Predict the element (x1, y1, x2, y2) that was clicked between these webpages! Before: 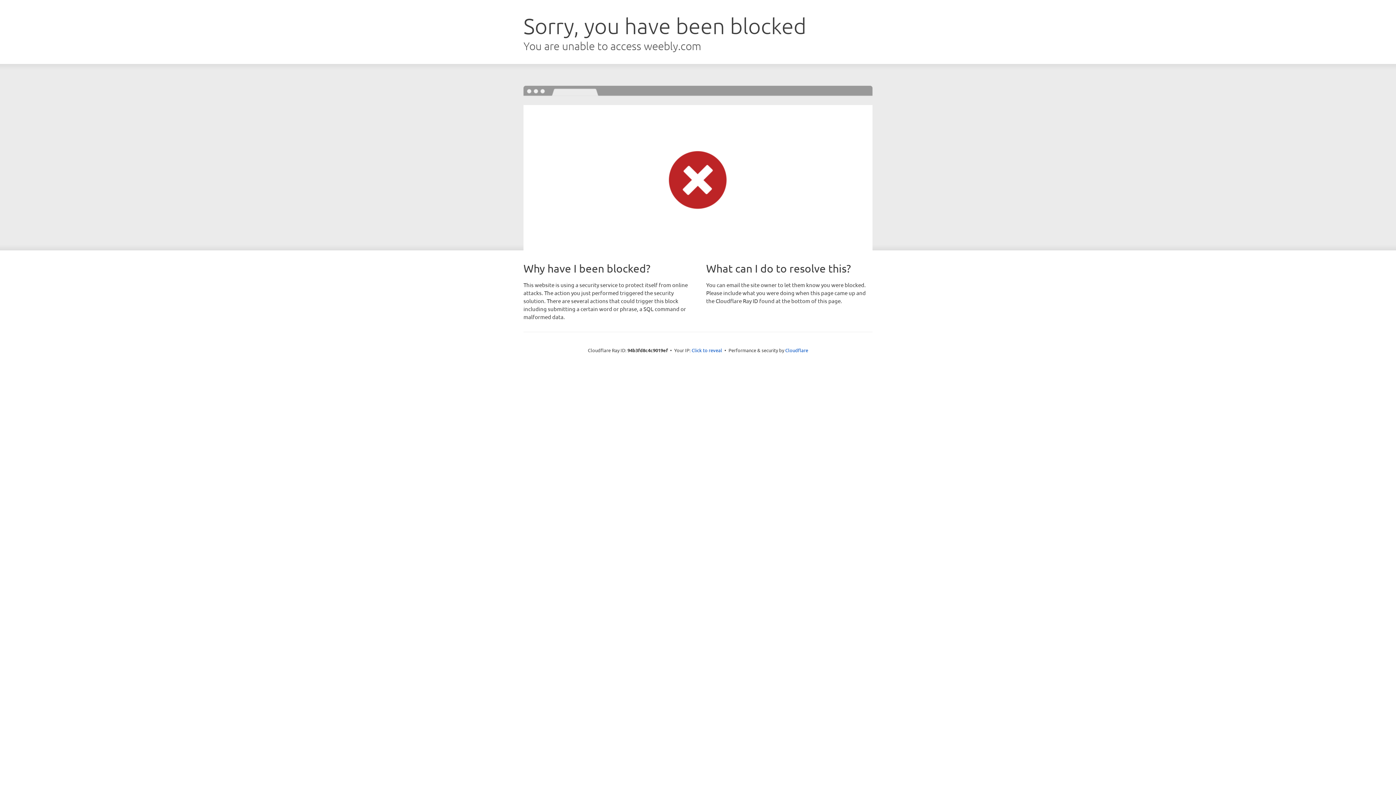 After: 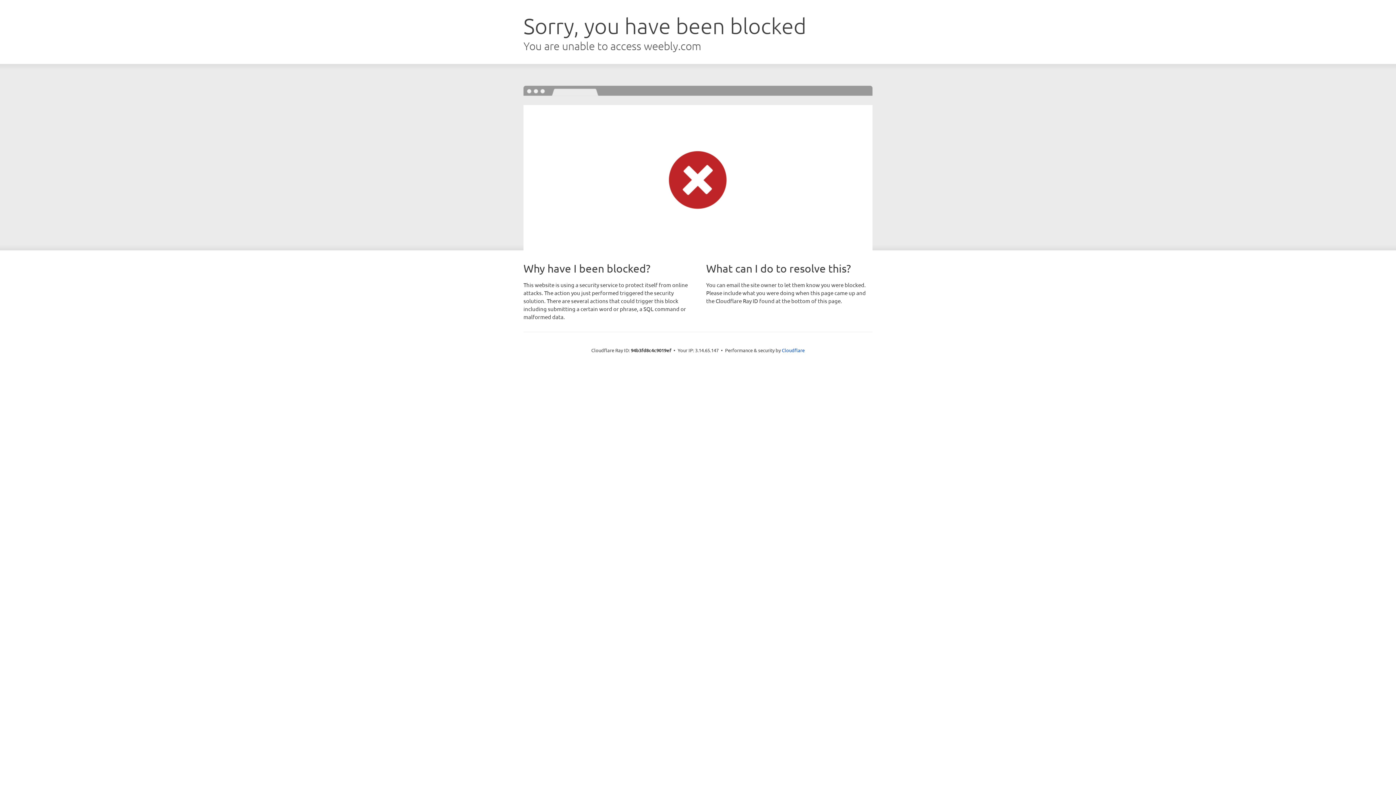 Action: label: Click to reveal bbox: (691, 346, 722, 353)